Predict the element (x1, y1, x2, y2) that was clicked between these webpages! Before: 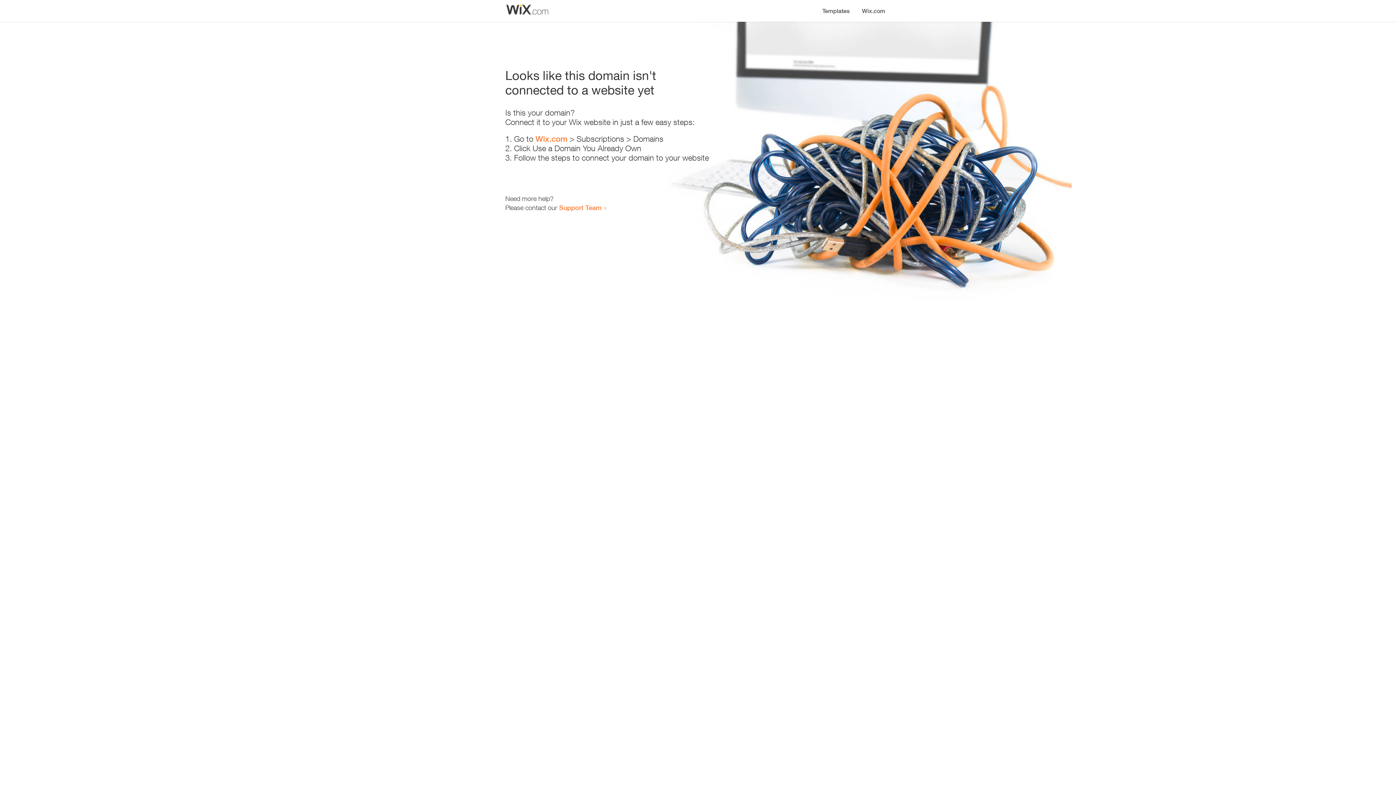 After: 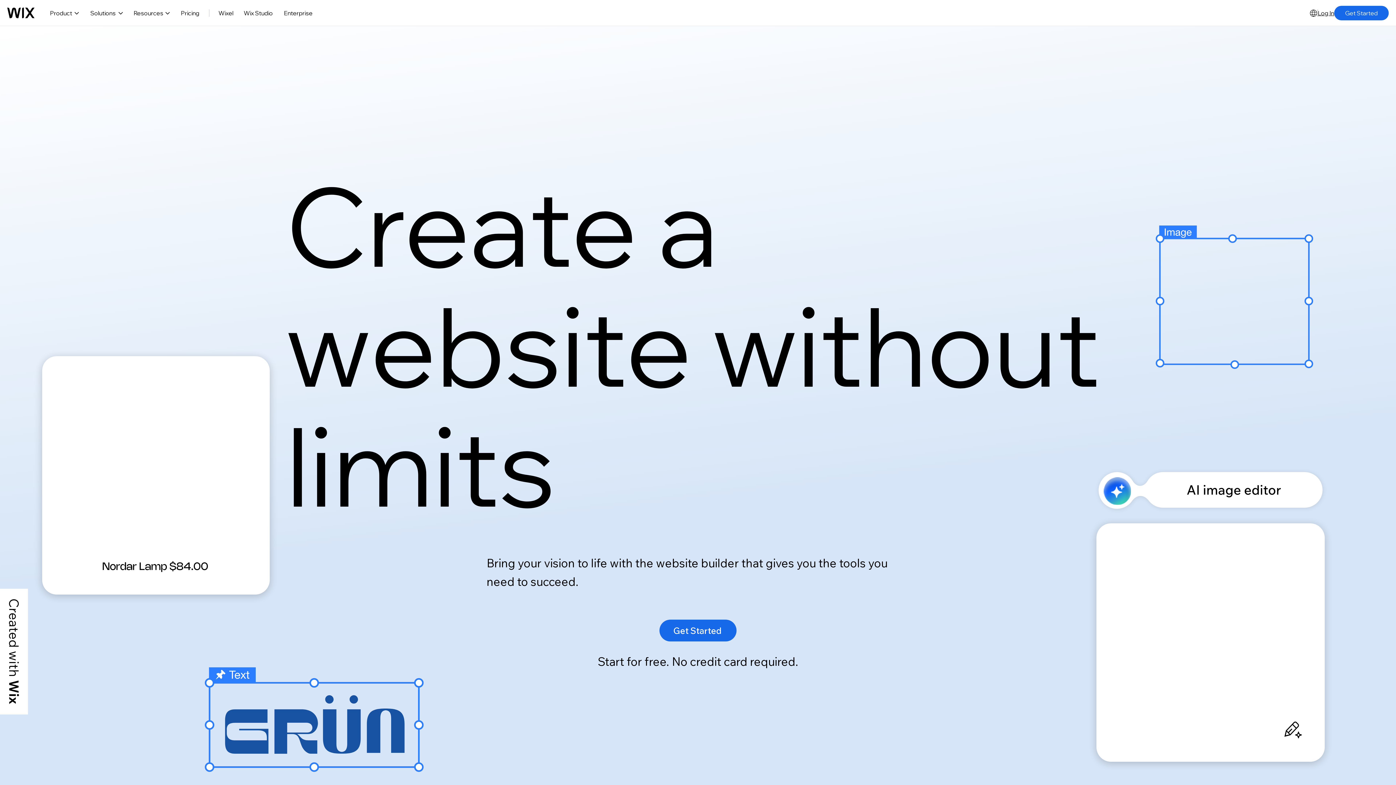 Action: label: Wix.com bbox: (856, 0, 890, 14)